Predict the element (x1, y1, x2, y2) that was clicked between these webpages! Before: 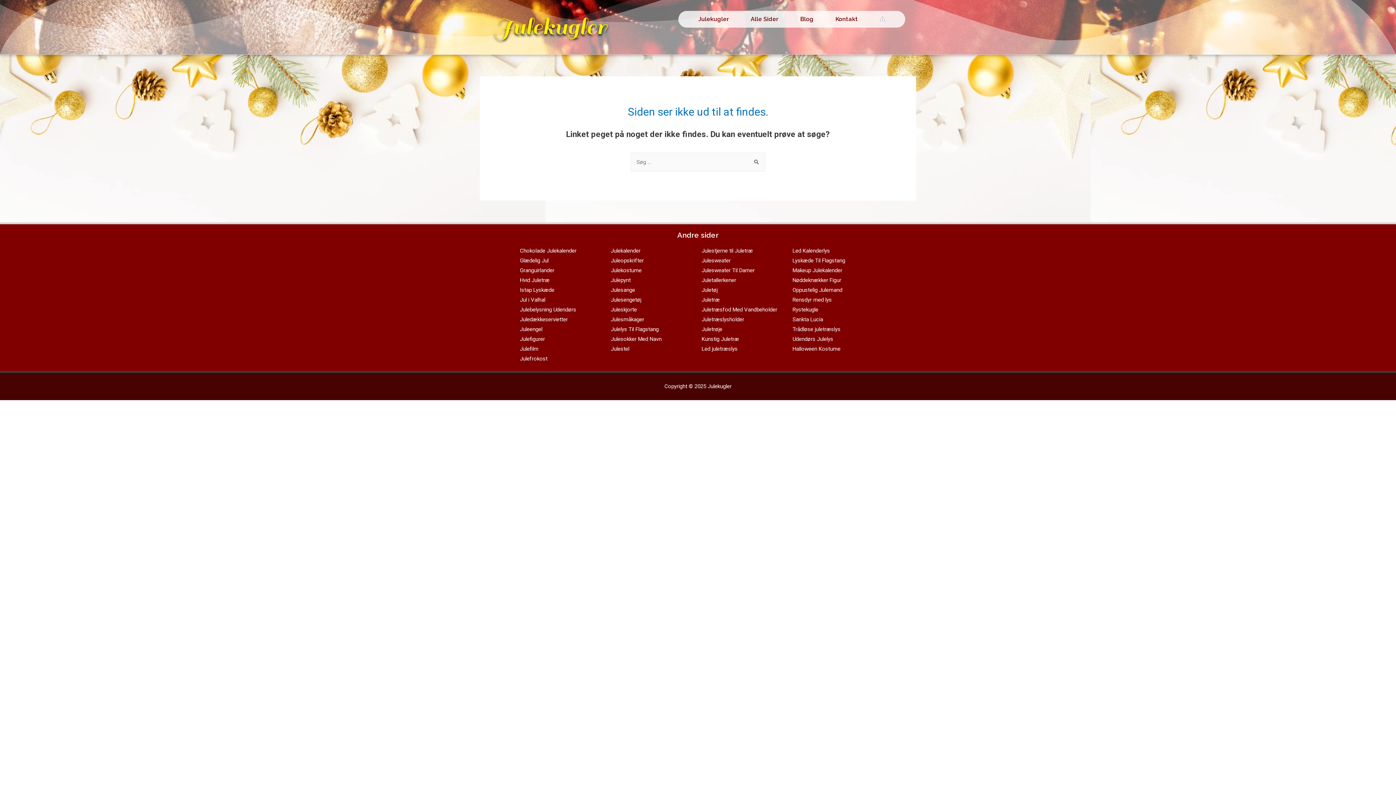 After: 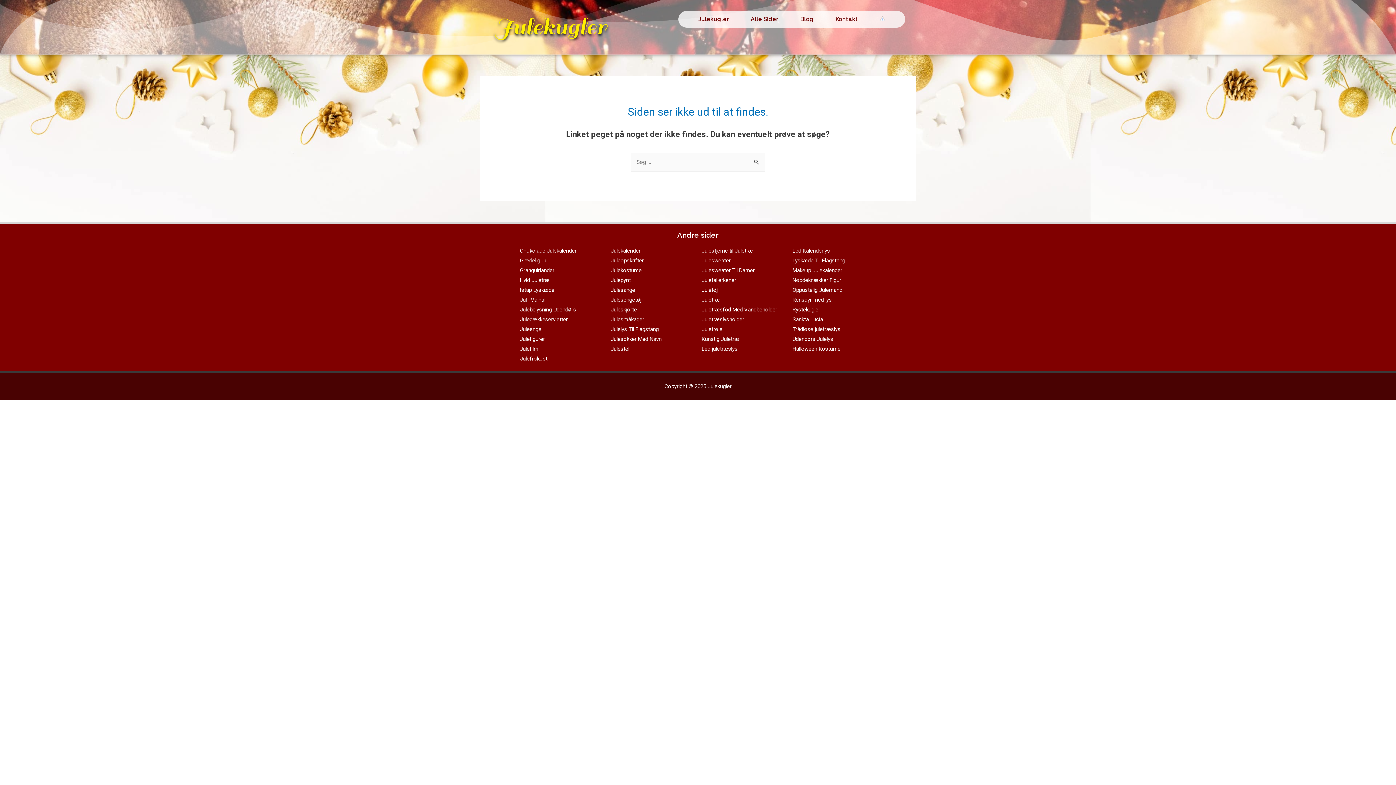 Action: label: Julestjerne til Juletræ bbox: (701, 247, 753, 254)